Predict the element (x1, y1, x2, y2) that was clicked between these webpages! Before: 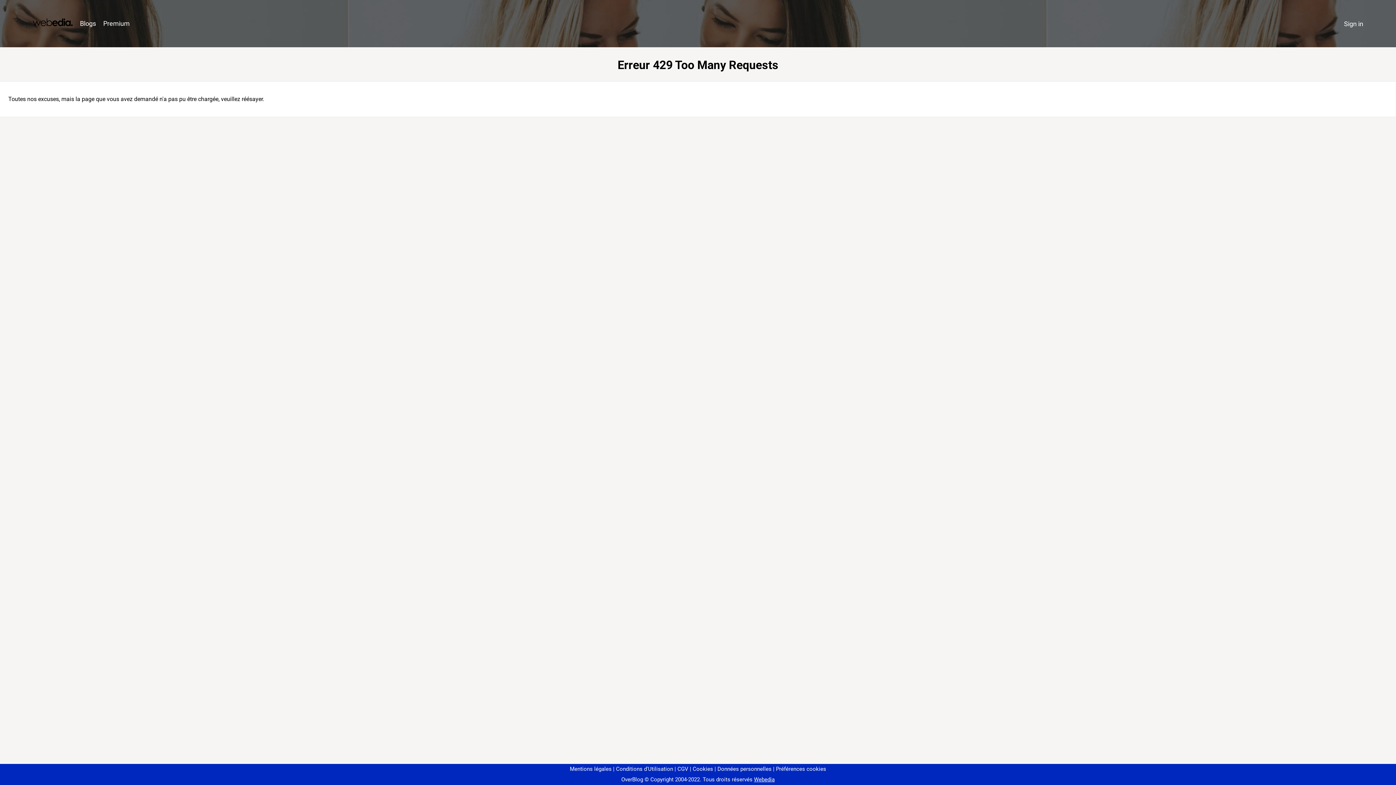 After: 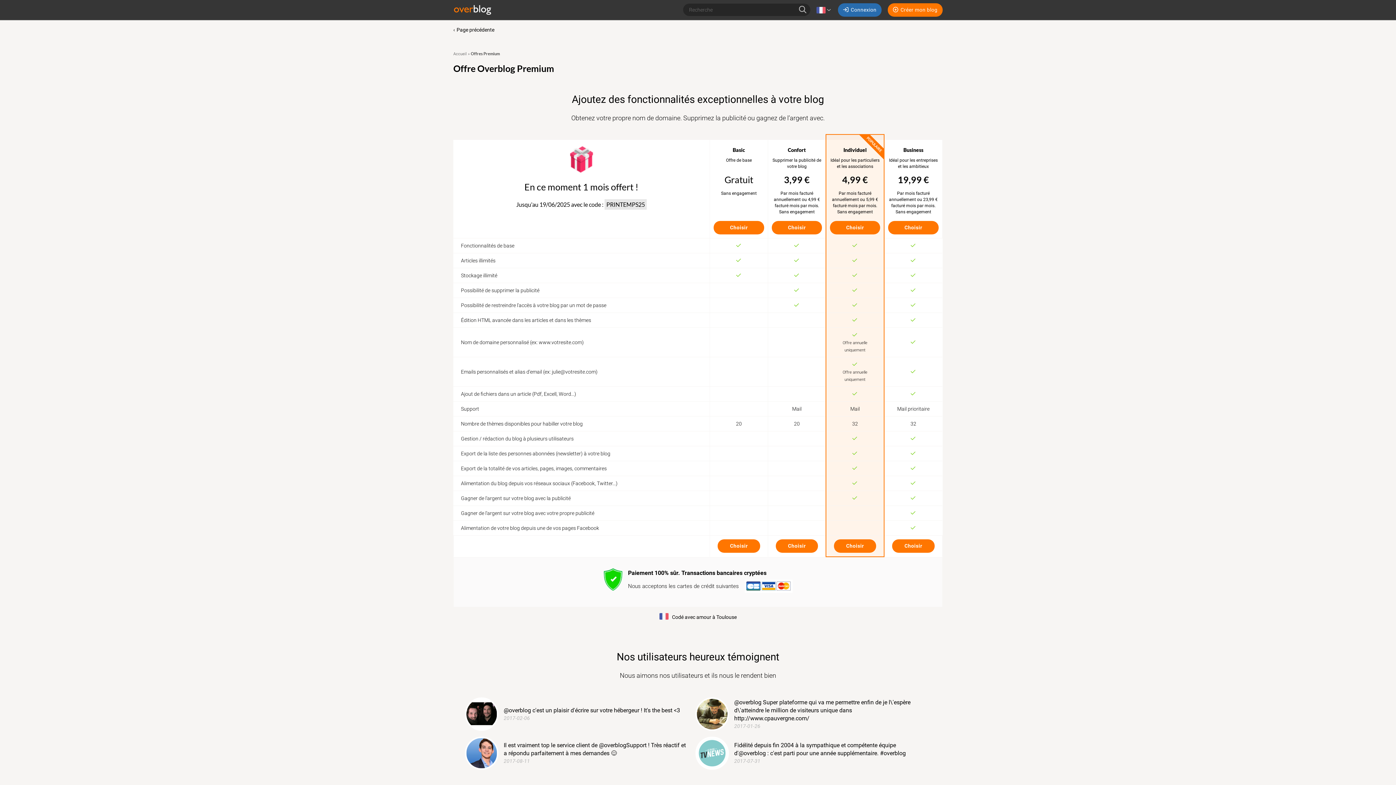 Action: label: Premium bbox: (99, 16, 133, 31)